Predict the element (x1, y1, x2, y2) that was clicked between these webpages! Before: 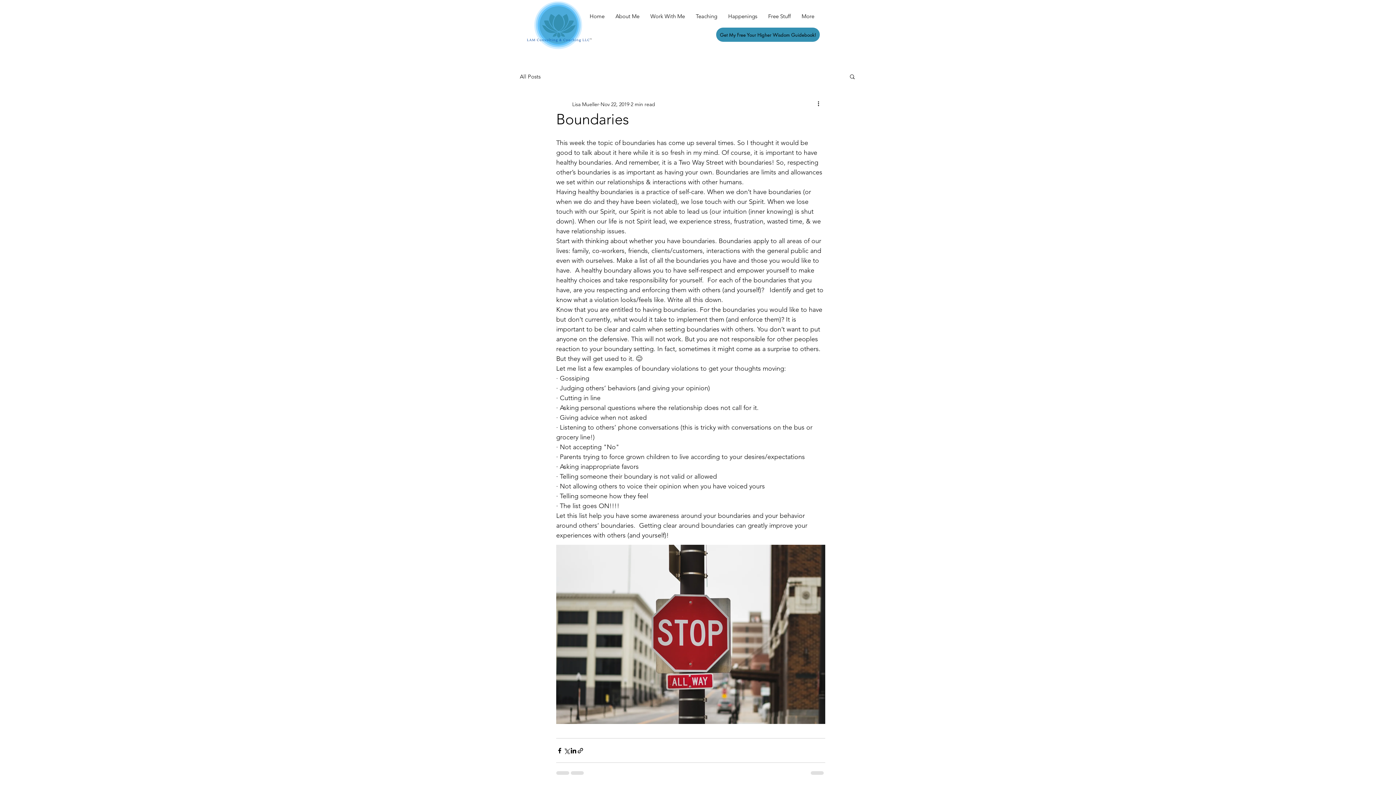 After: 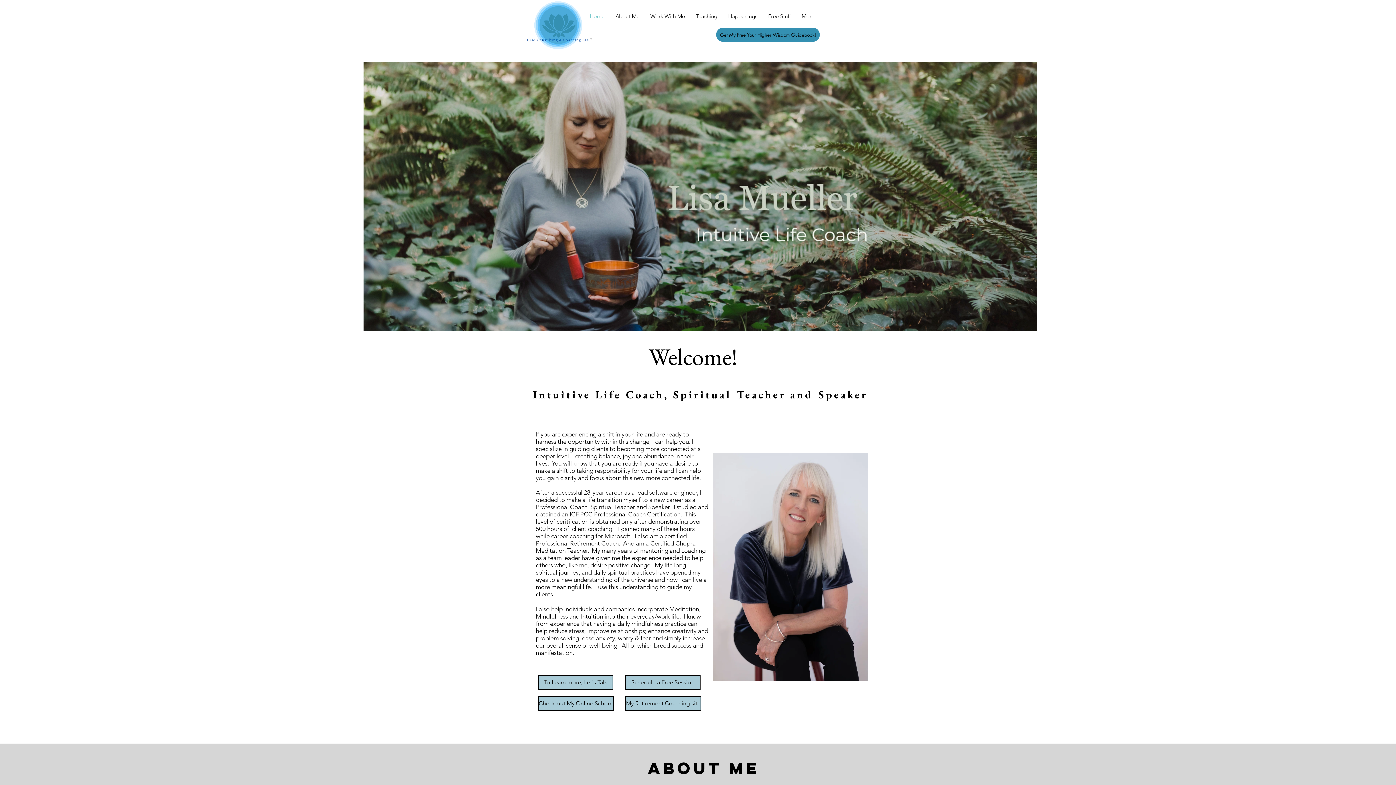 Action: label: About Me bbox: (610, 7, 645, 25)